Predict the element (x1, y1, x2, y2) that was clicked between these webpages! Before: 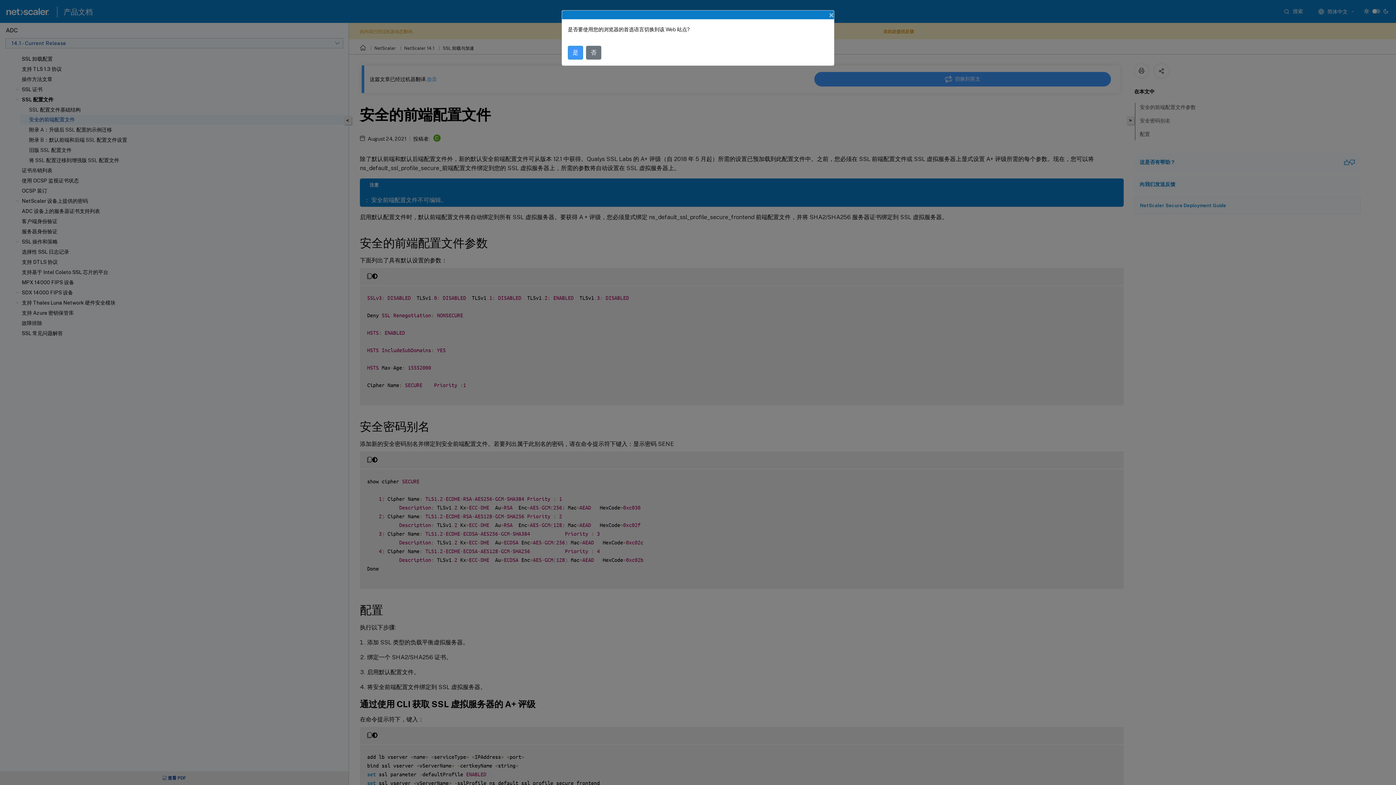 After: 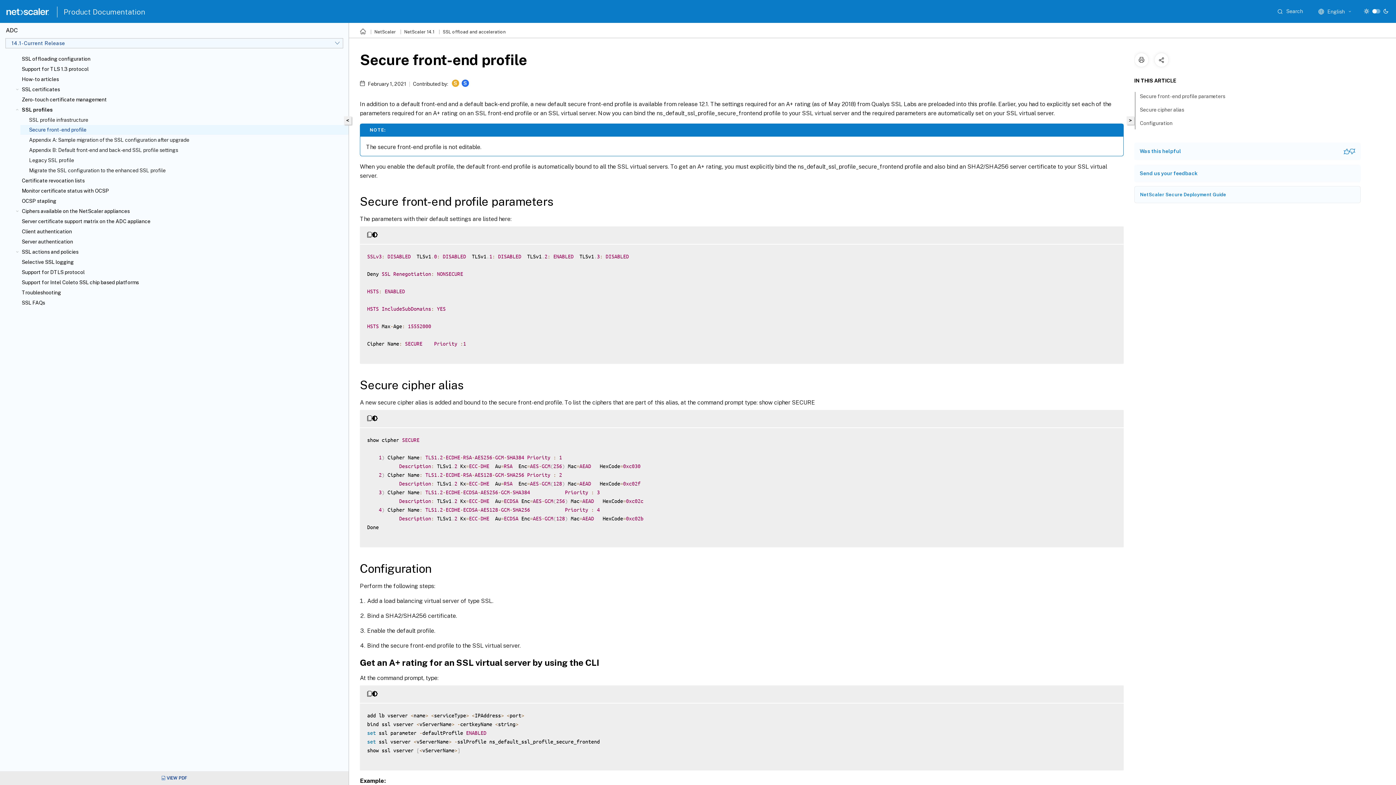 Action: bbox: (568, 45, 583, 59) label: 是